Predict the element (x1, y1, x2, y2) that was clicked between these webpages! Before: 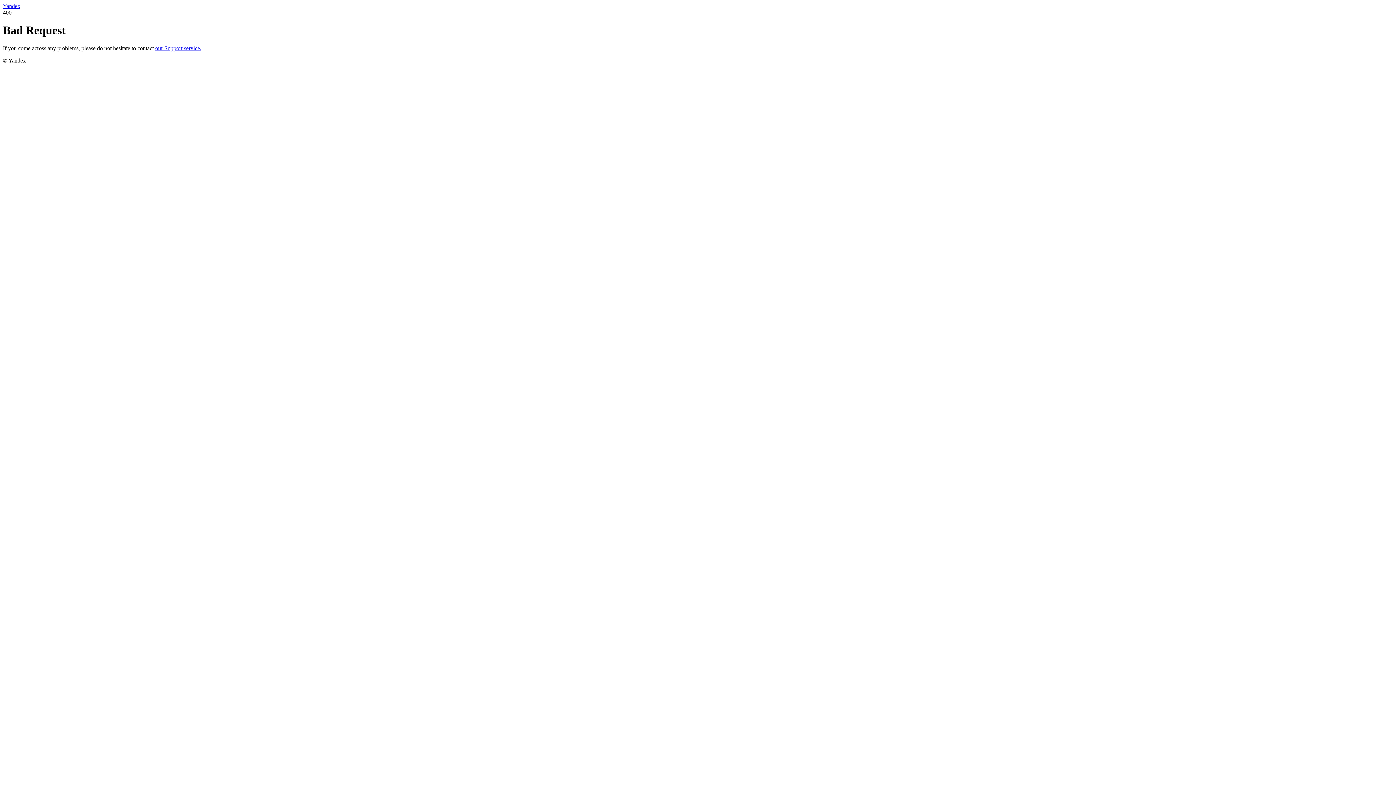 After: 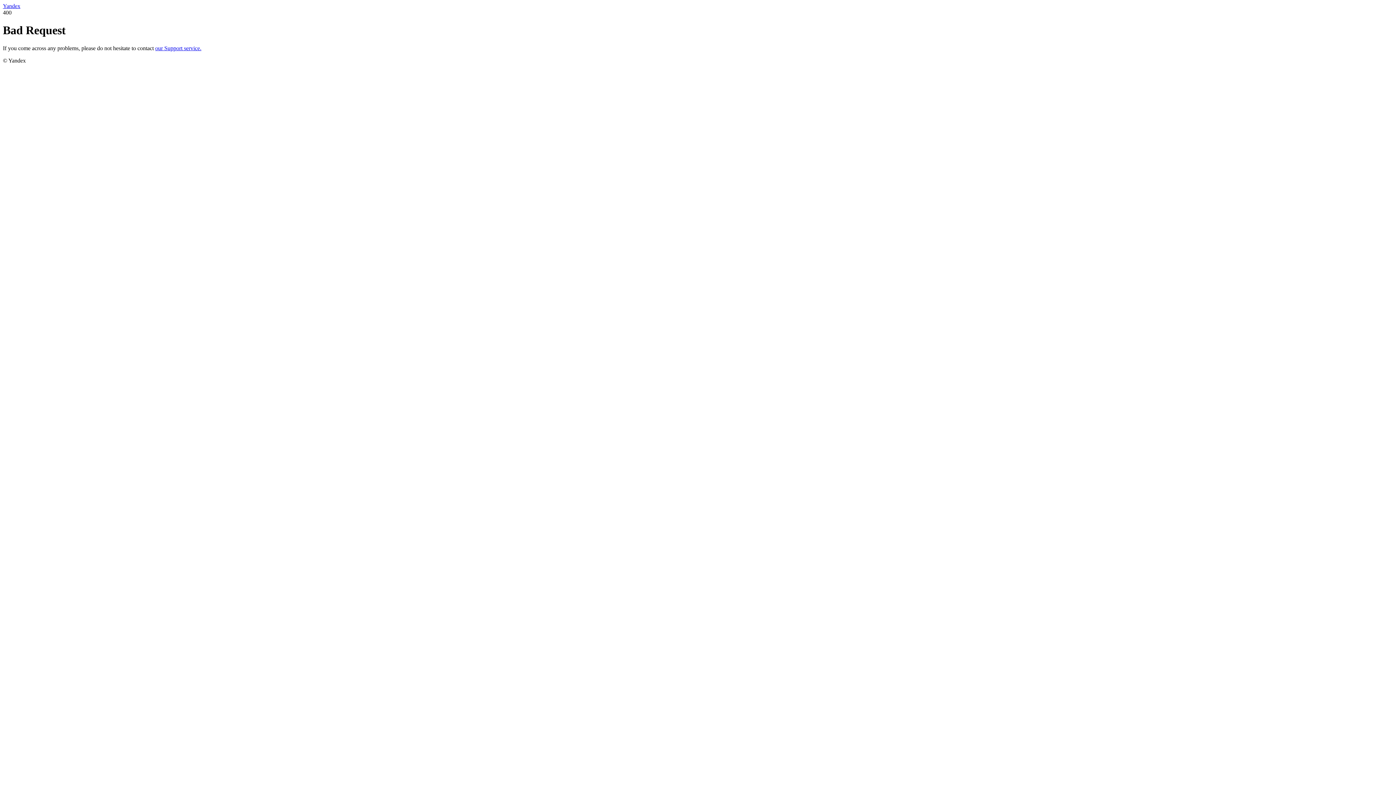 Action: label: our Support service. bbox: (155, 45, 201, 51)